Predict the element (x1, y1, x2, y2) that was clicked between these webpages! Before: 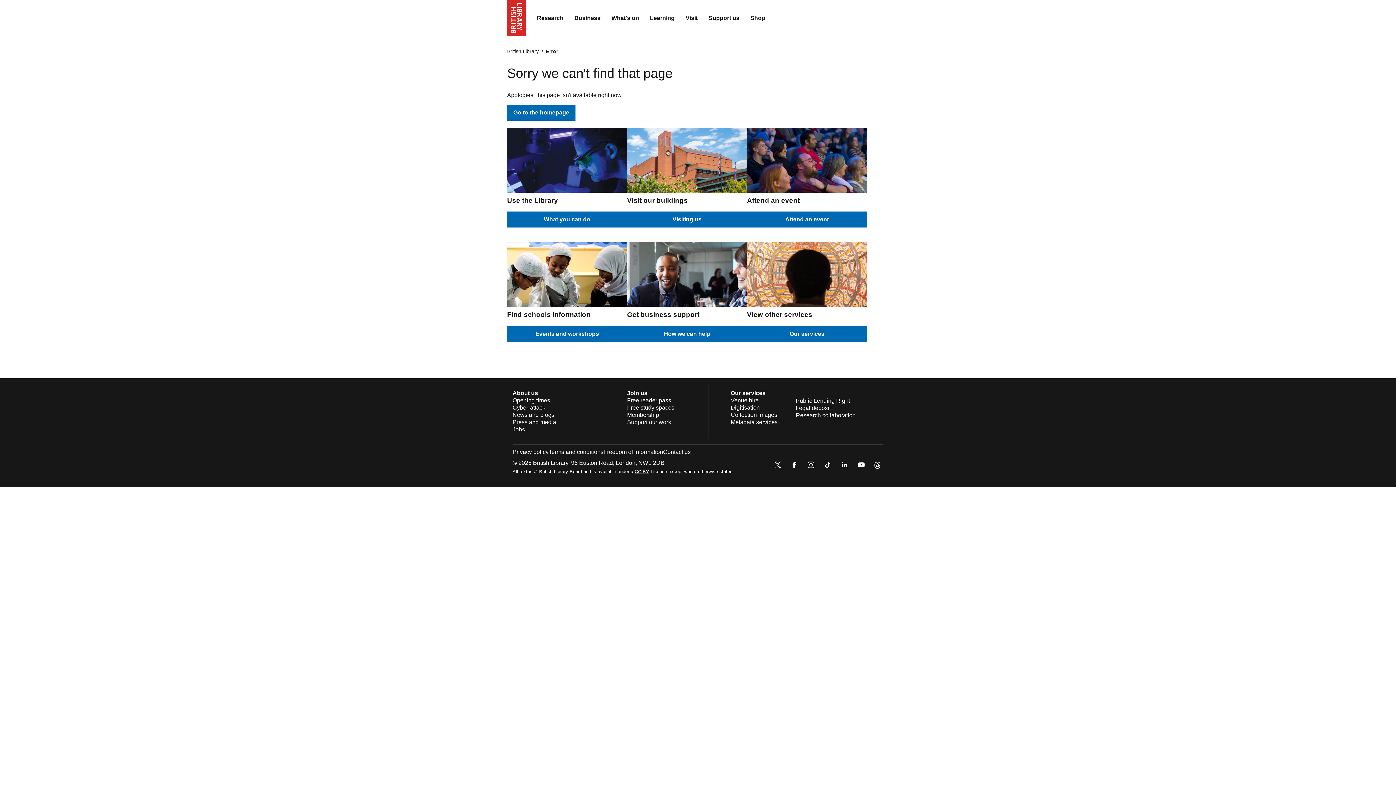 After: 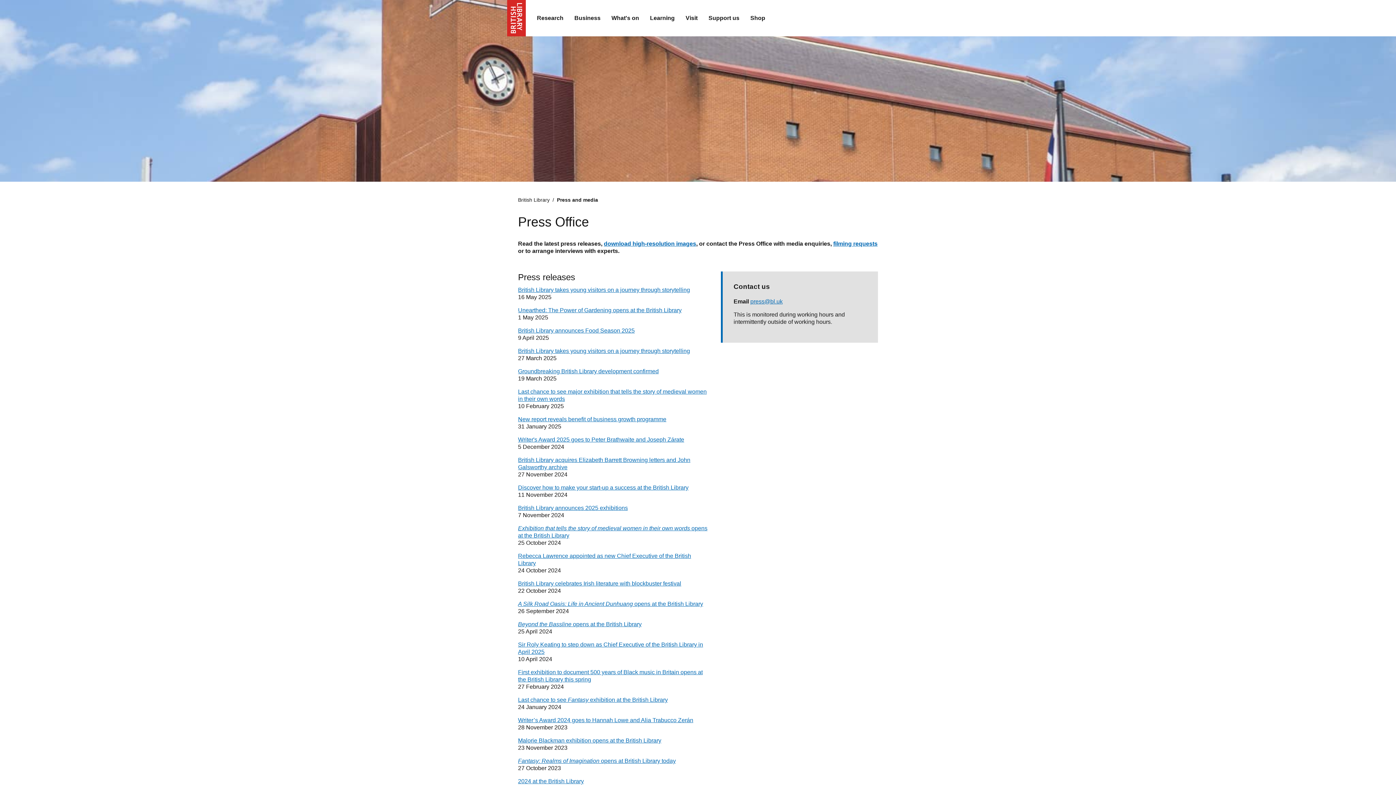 Action: bbox: (512, 419, 556, 425) label: Press and media